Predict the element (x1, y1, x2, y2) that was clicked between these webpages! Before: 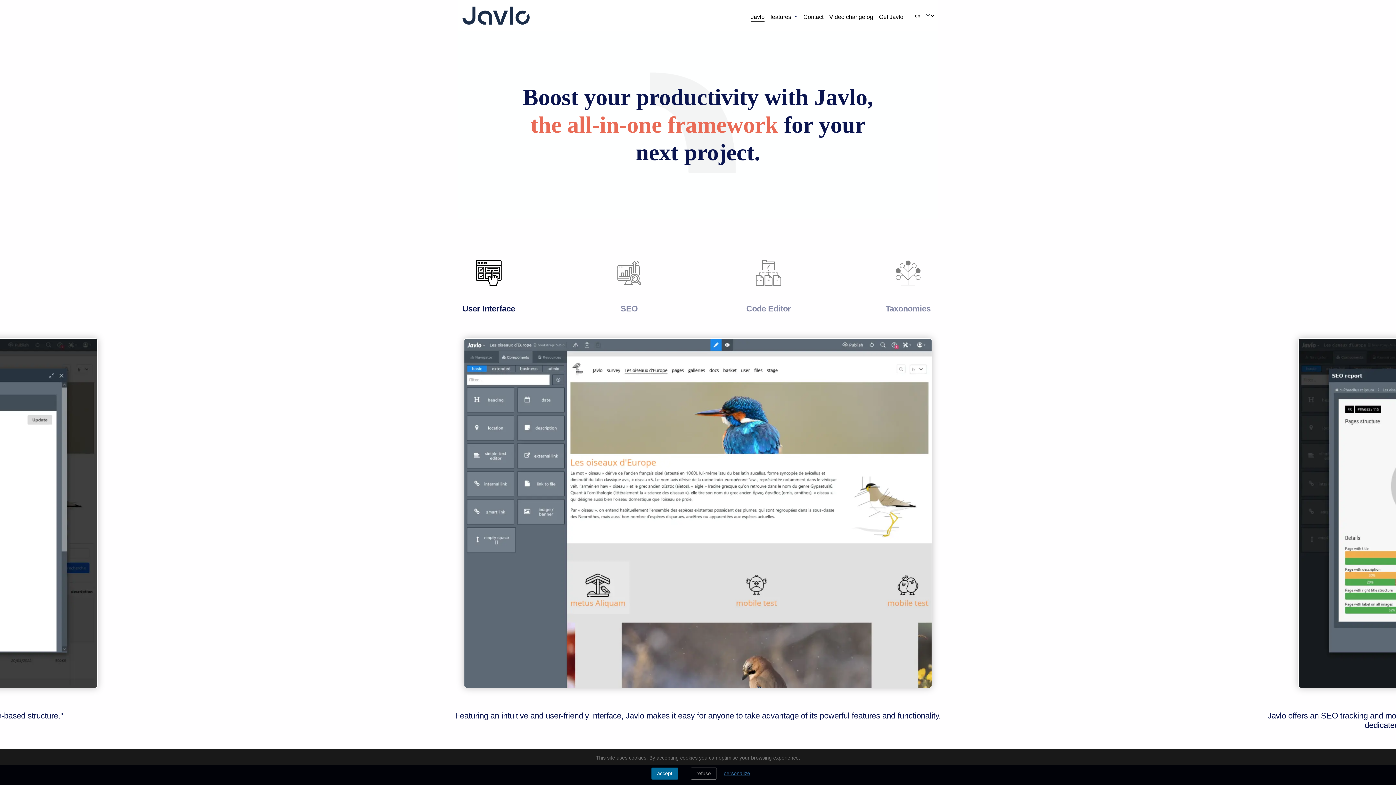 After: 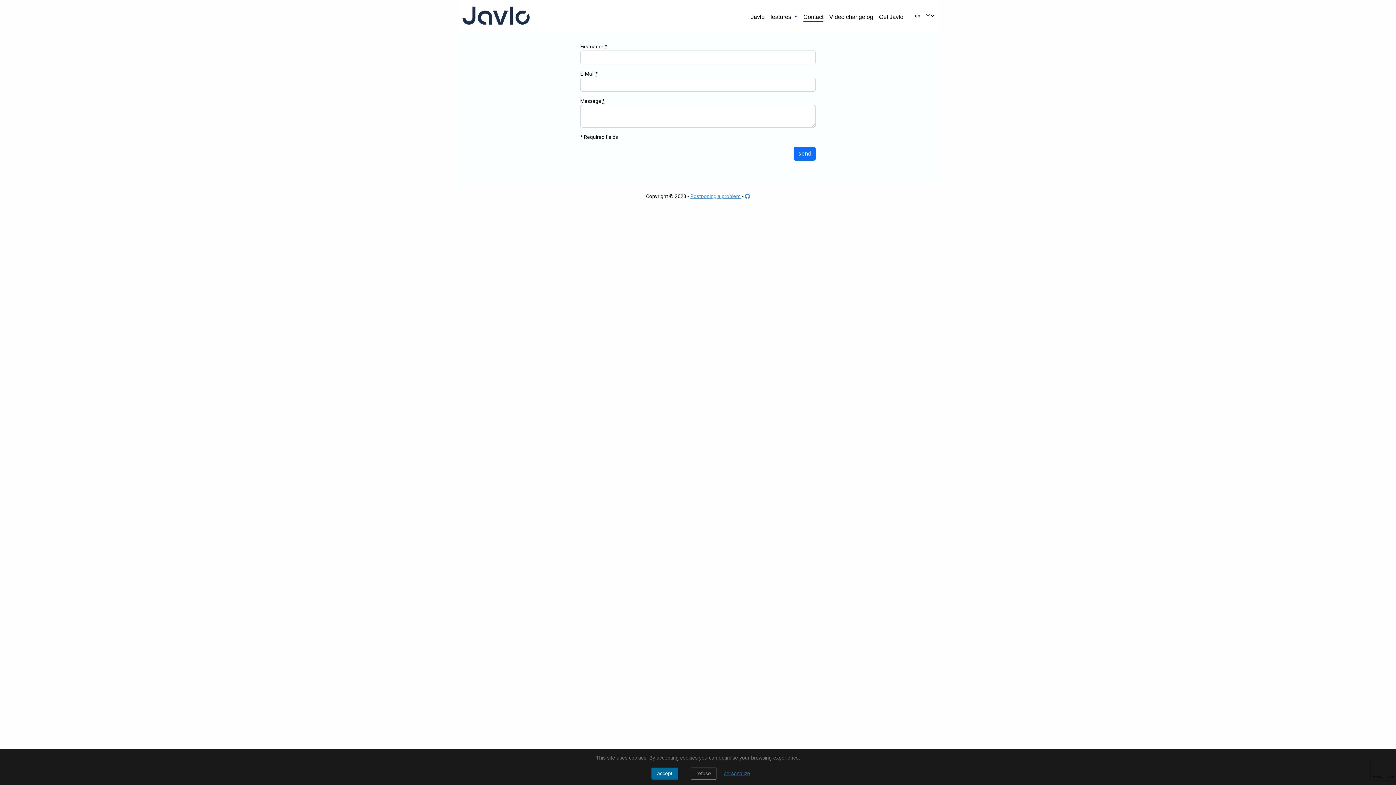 Action: bbox: (800, 6, 826, 24) label: Contact